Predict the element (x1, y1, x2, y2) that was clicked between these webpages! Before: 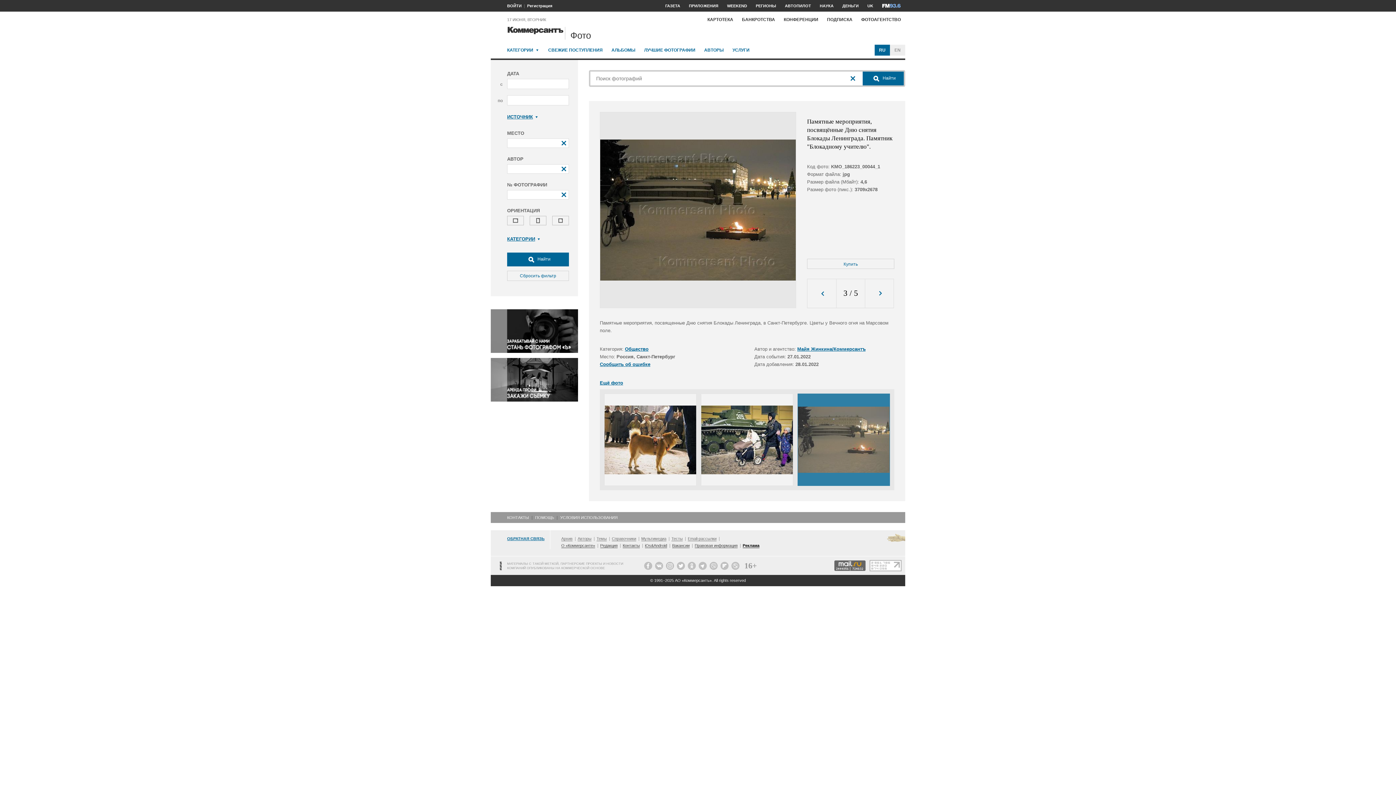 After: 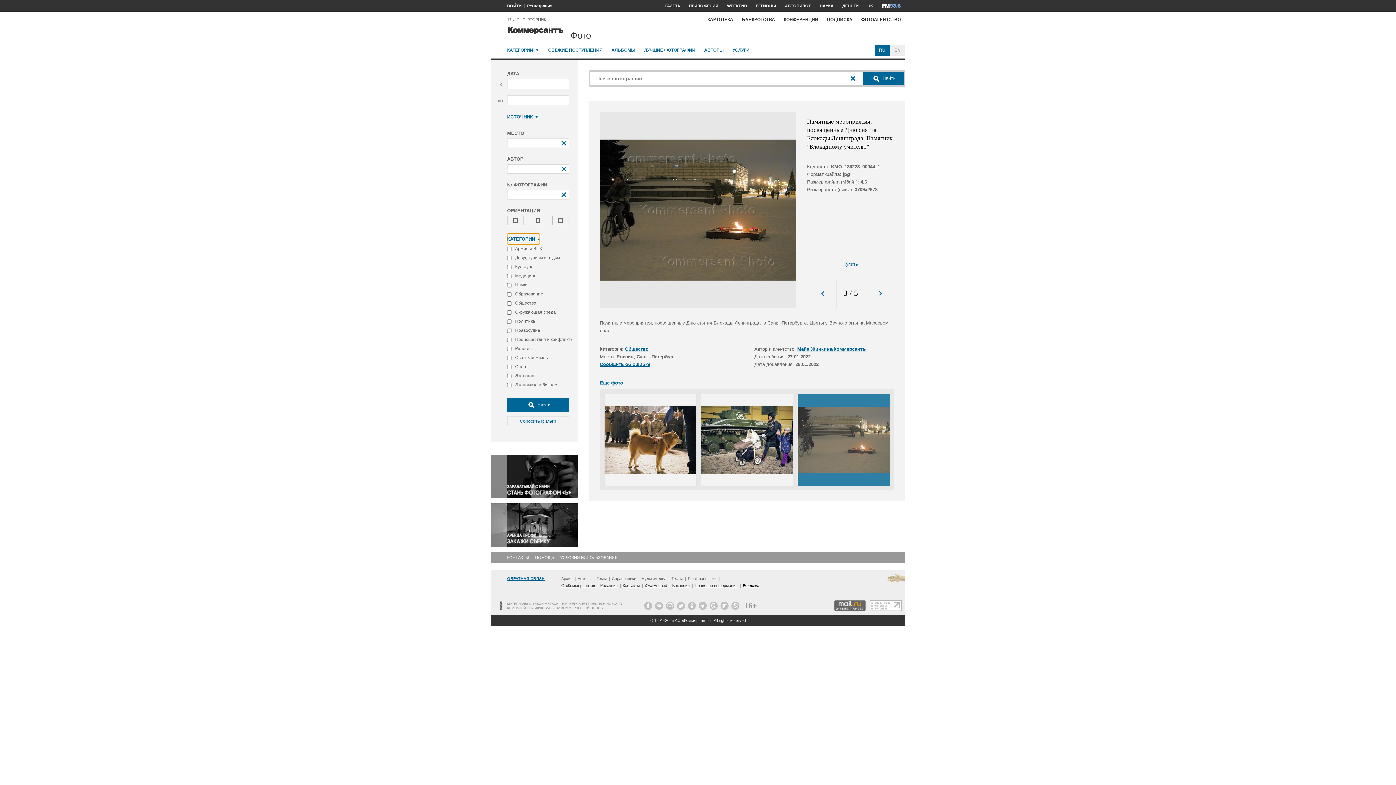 Action: bbox: (507, 233, 540, 244) label: КАТЕГОРИИ